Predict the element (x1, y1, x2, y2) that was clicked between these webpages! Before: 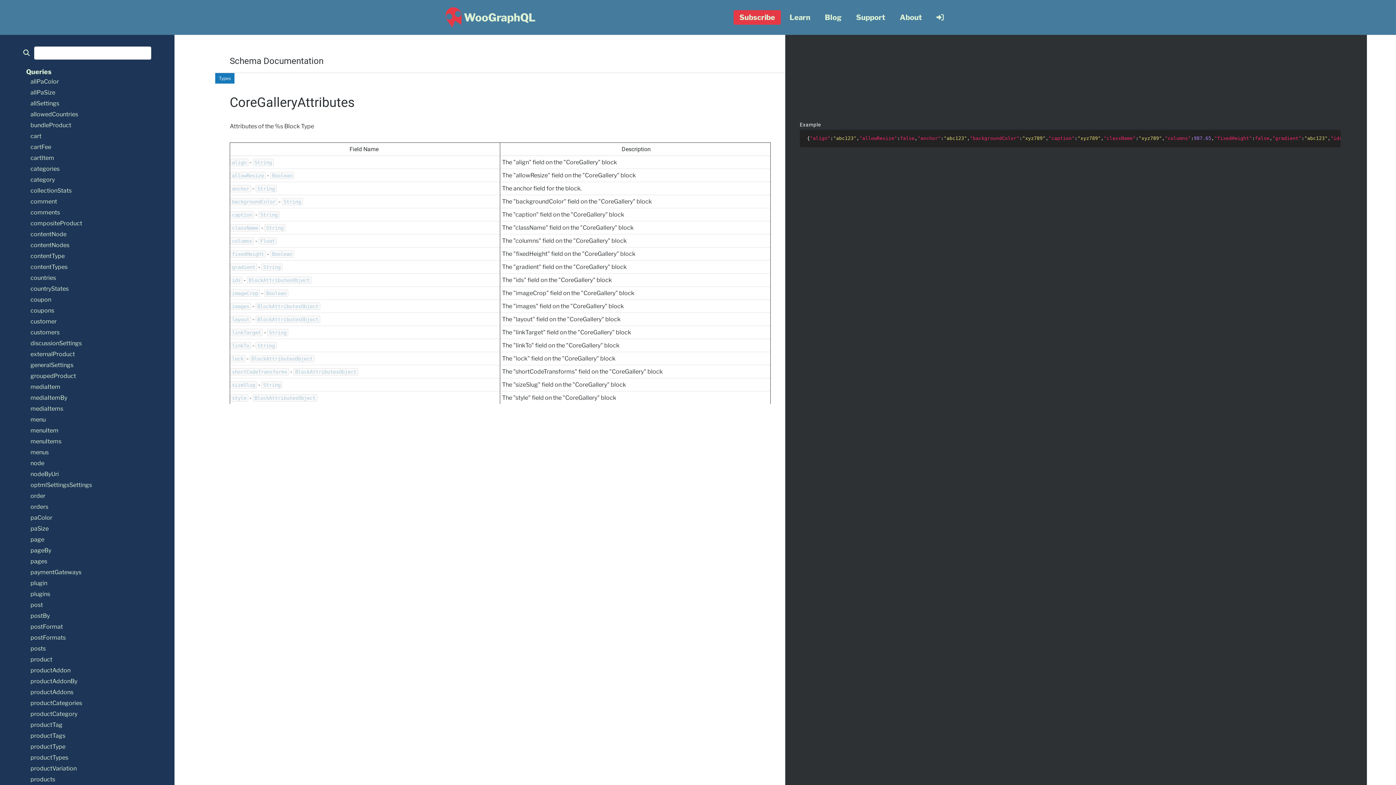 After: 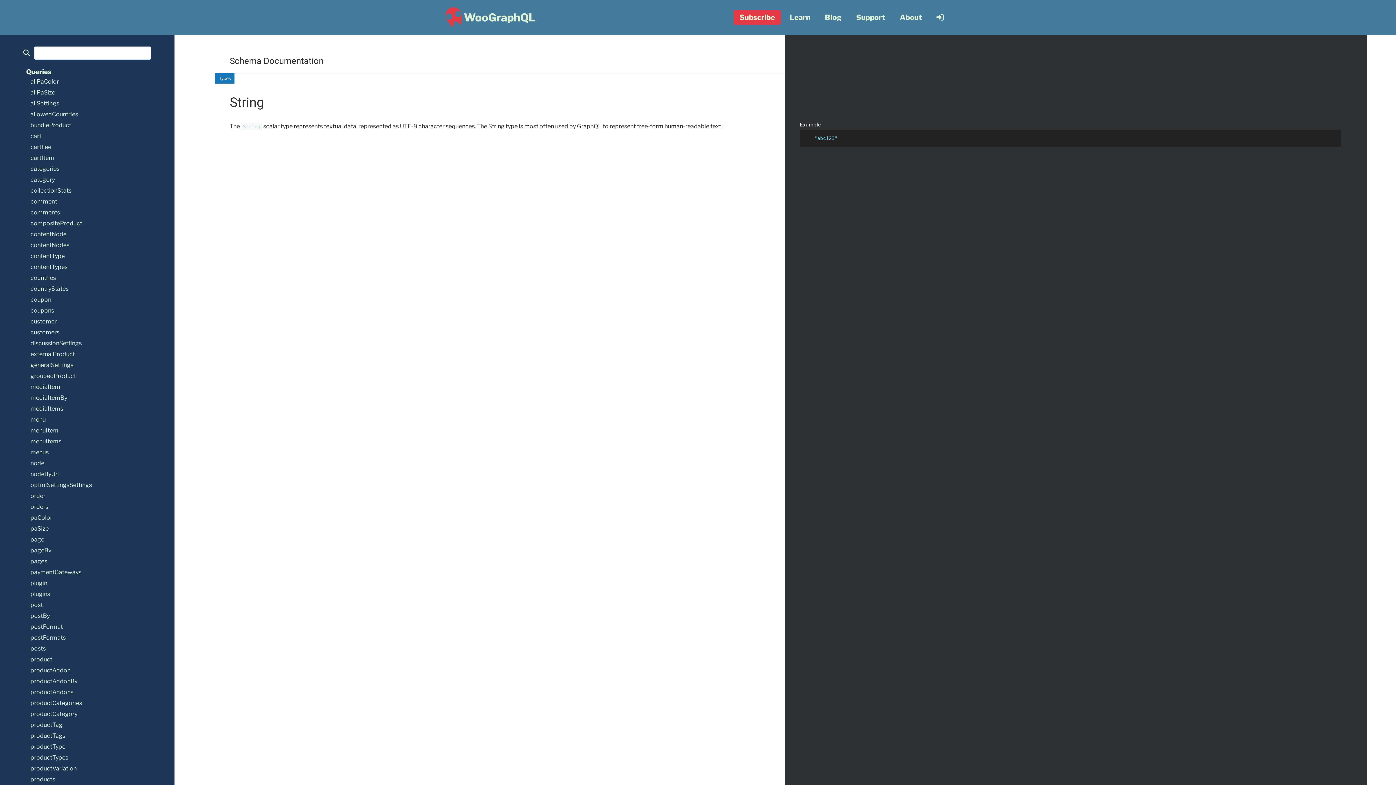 Action: label: String bbox: (255, 185, 276, 192)